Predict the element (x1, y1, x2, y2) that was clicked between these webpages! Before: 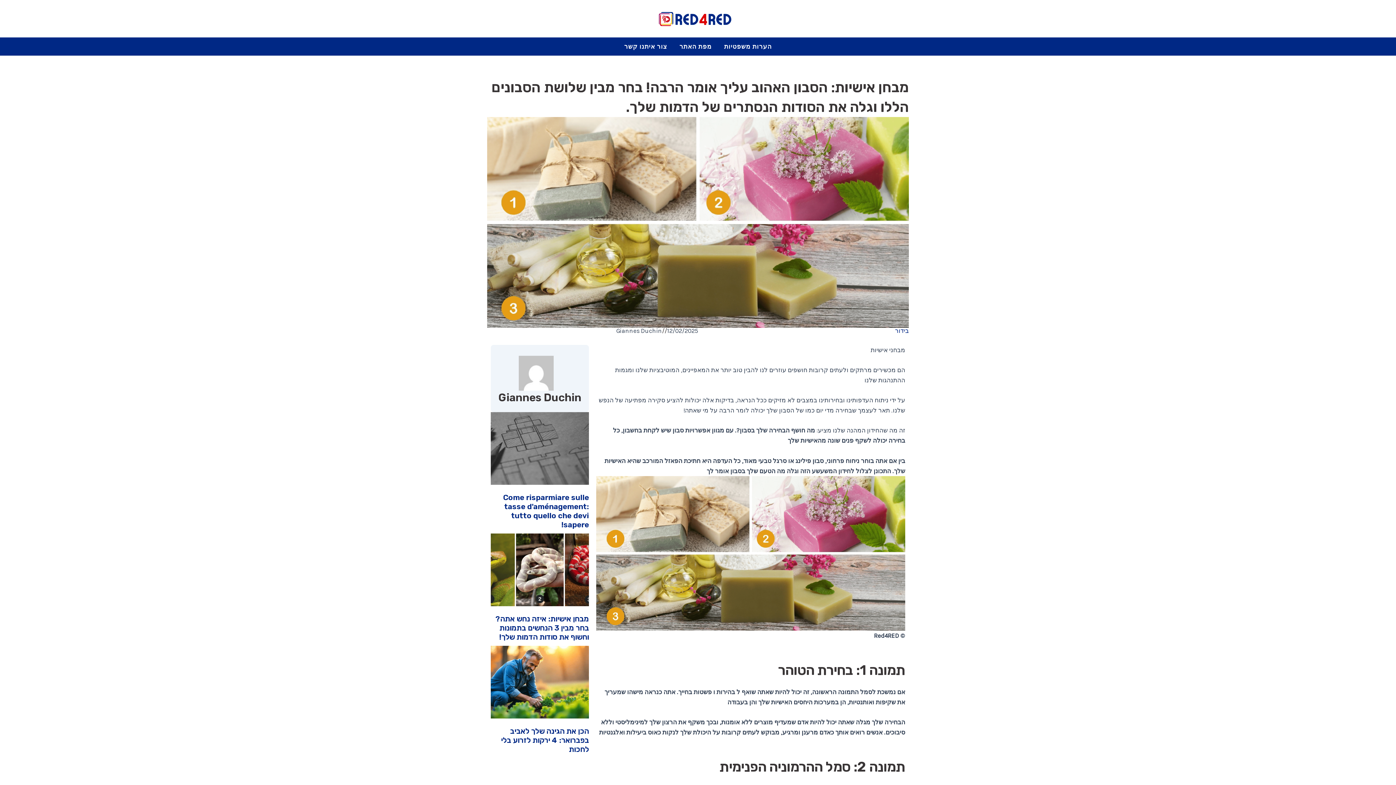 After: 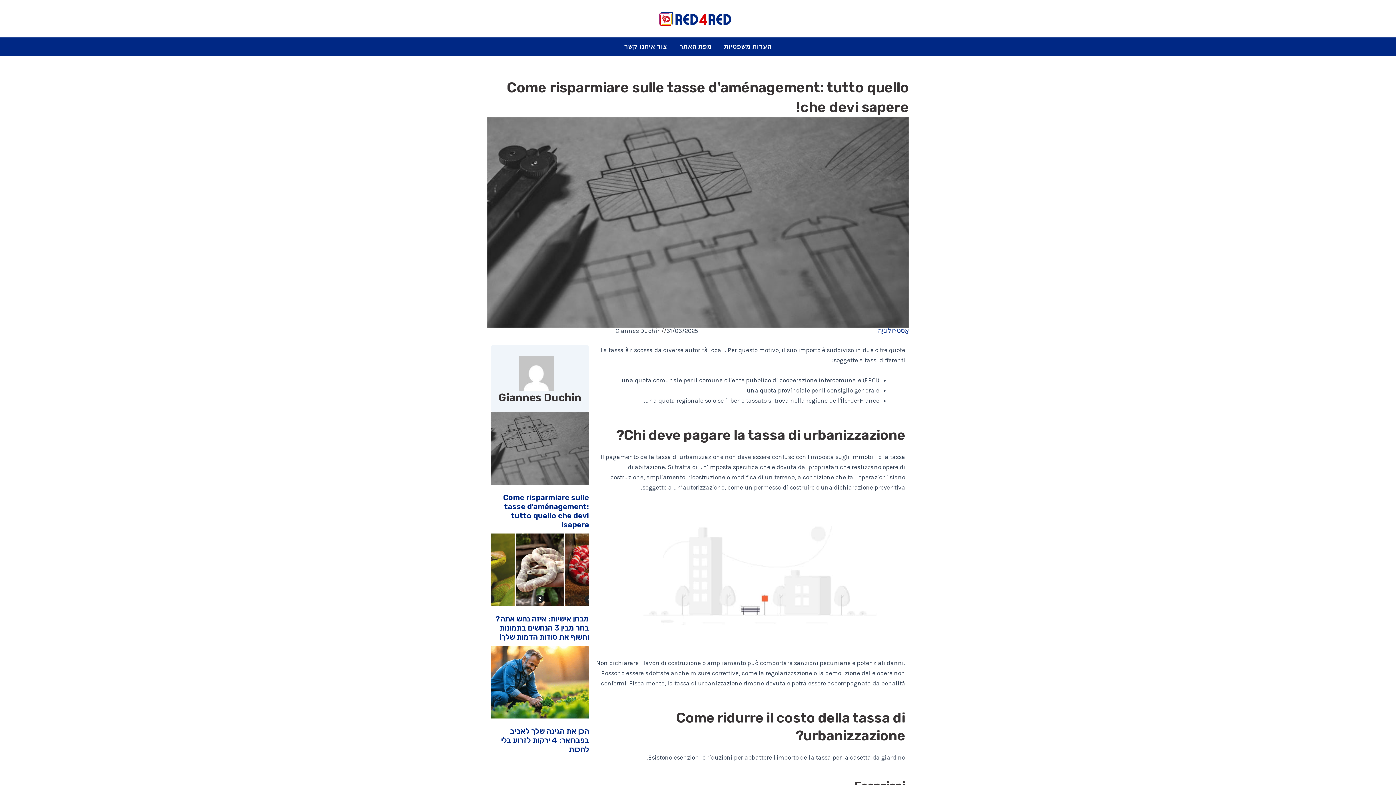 Action: label: Come risparmiare sulle tasse d'aménagement: tutto quello che devi sapere! bbox: (503, 493, 589, 529)